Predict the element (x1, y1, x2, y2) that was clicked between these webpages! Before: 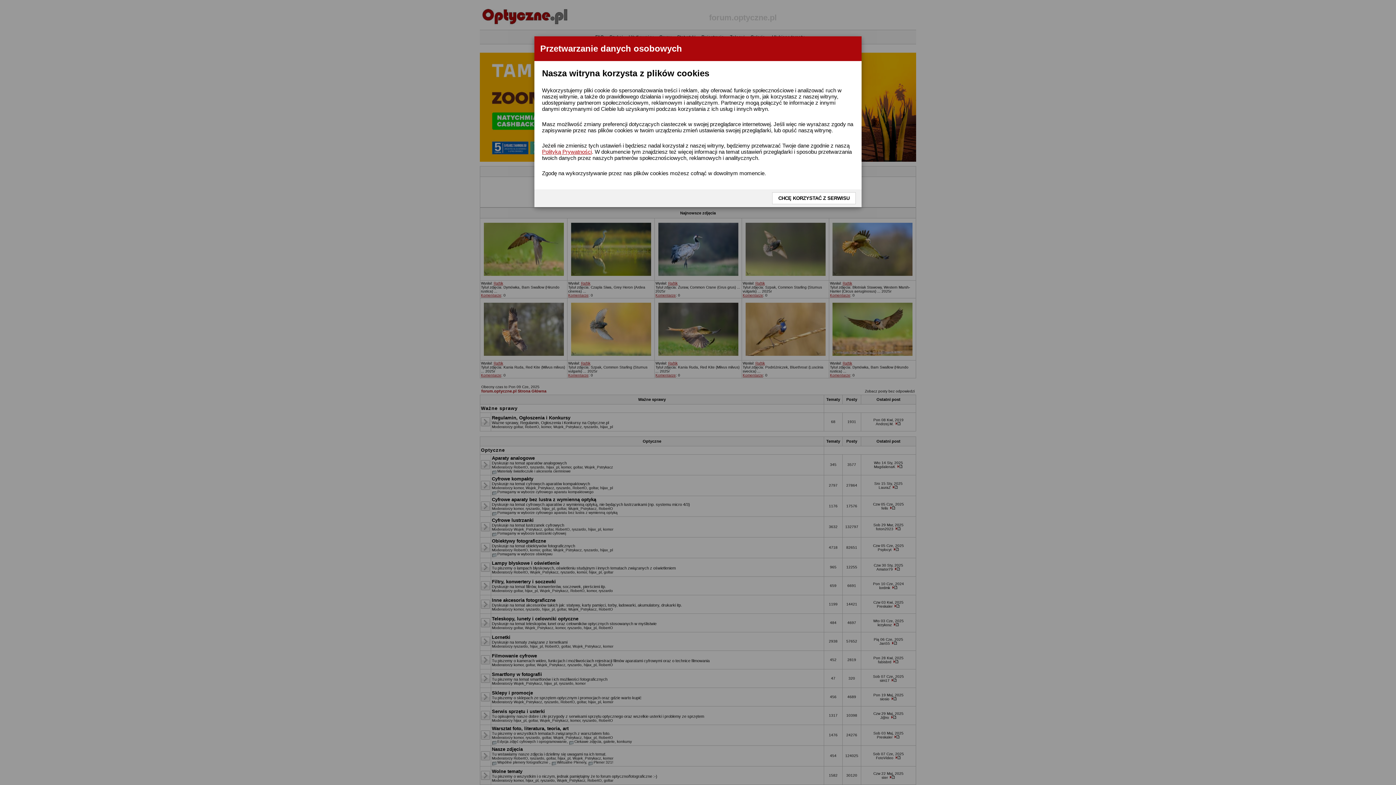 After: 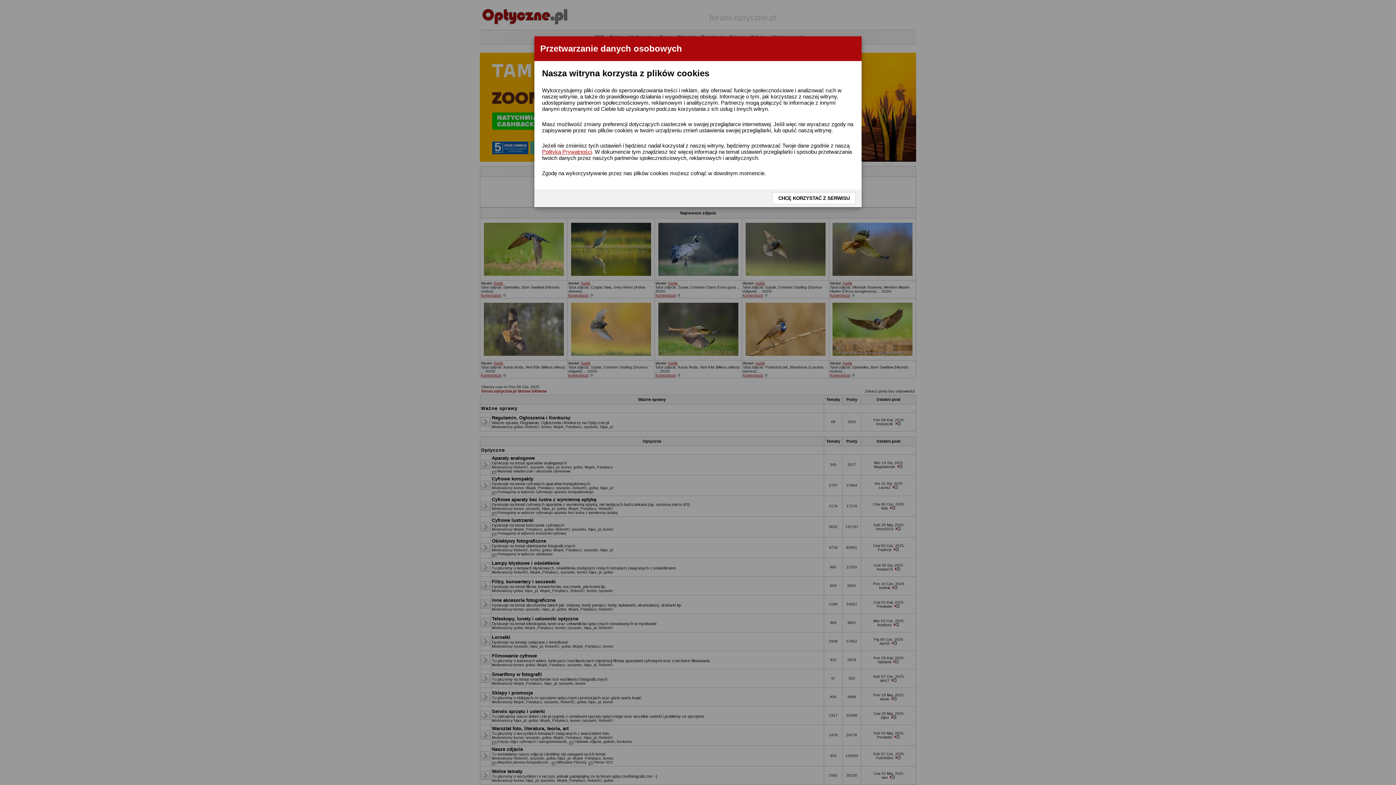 Action: label: Polityką Prywatności bbox: (542, 148, 592, 154)